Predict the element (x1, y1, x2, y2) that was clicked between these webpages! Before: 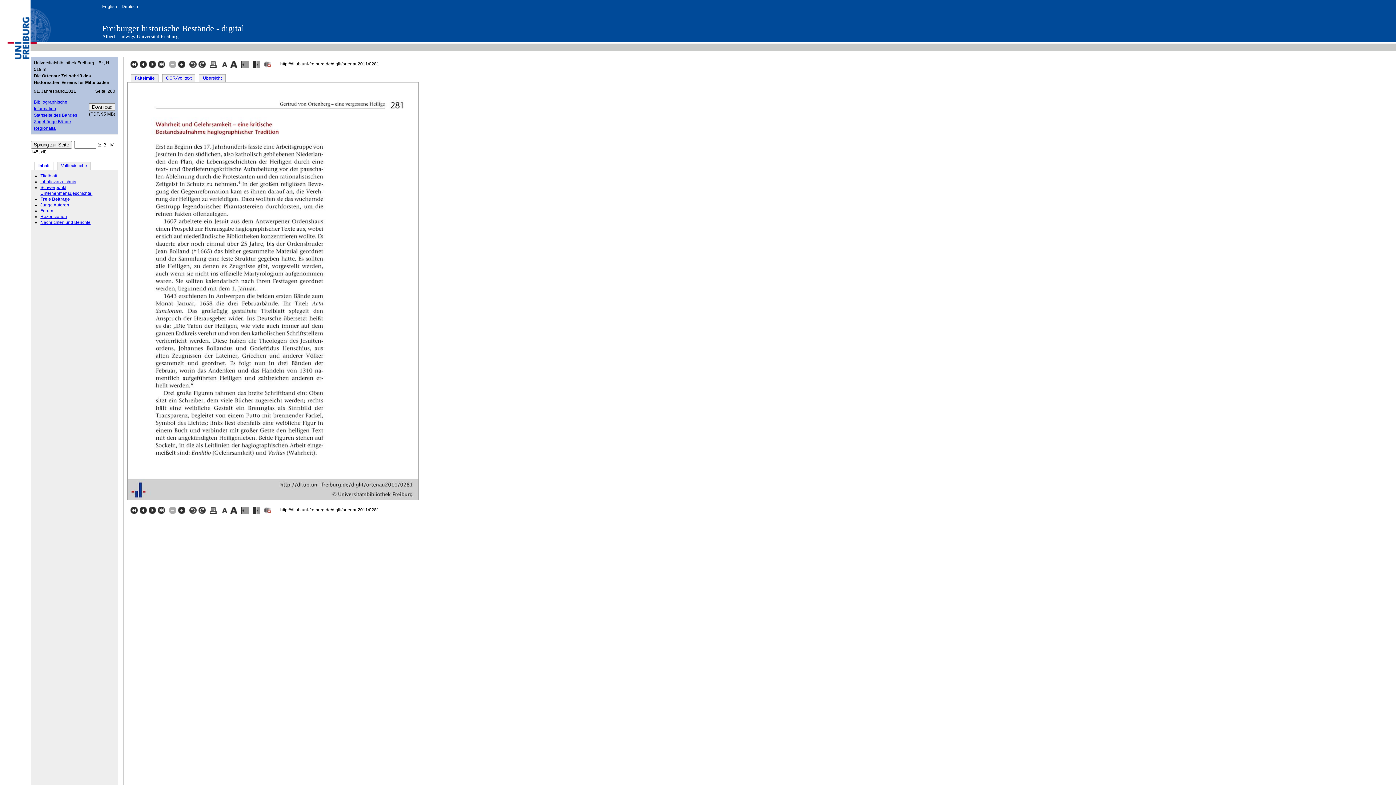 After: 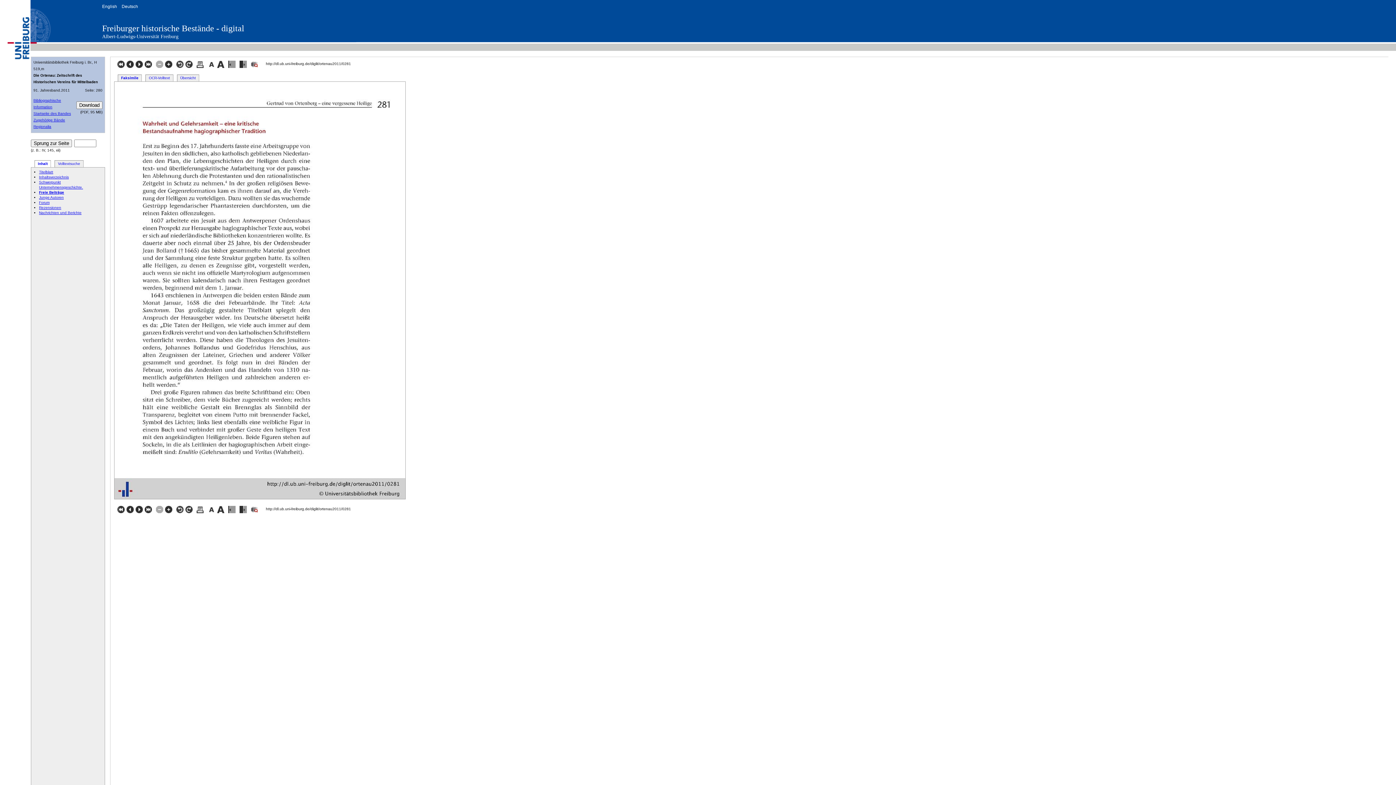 Action: bbox: (220, 510, 229, 515) label:  